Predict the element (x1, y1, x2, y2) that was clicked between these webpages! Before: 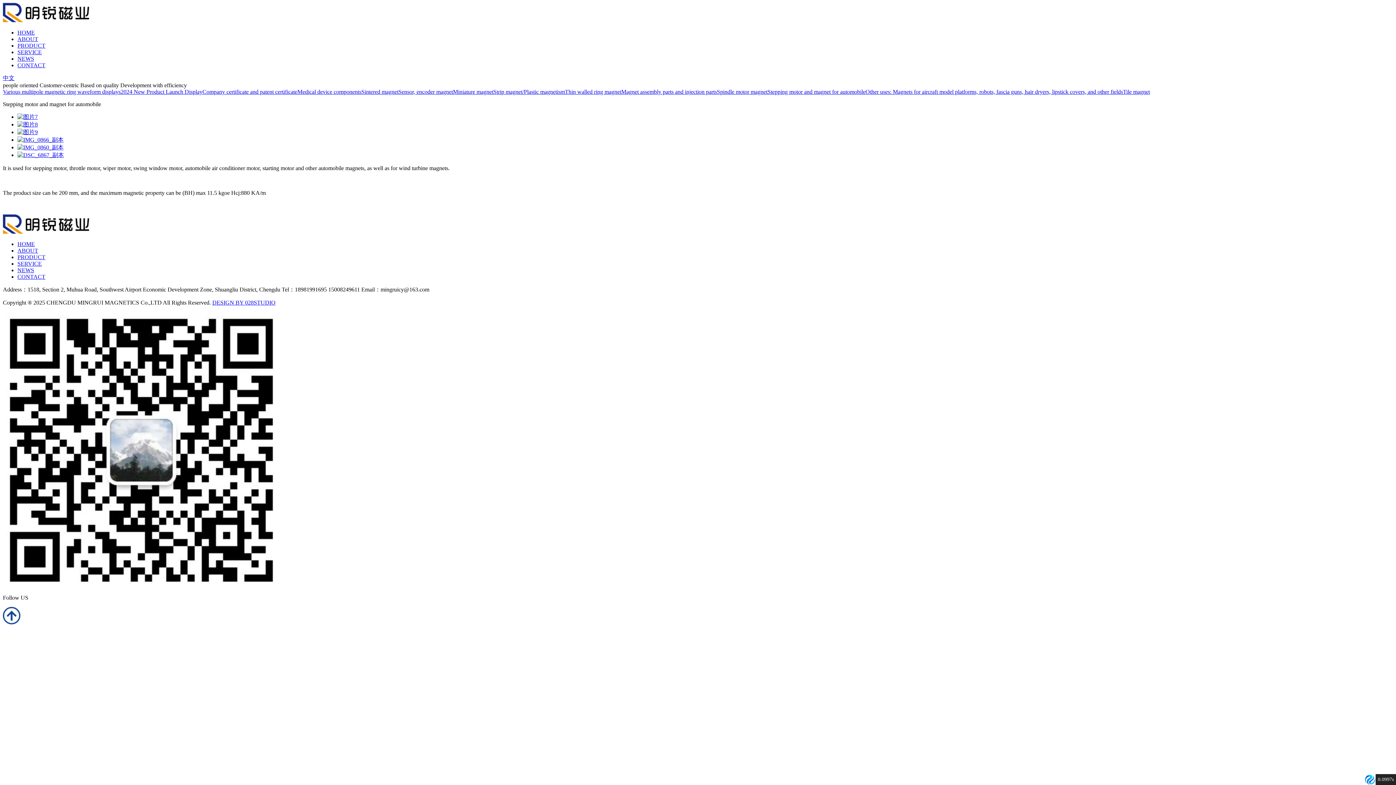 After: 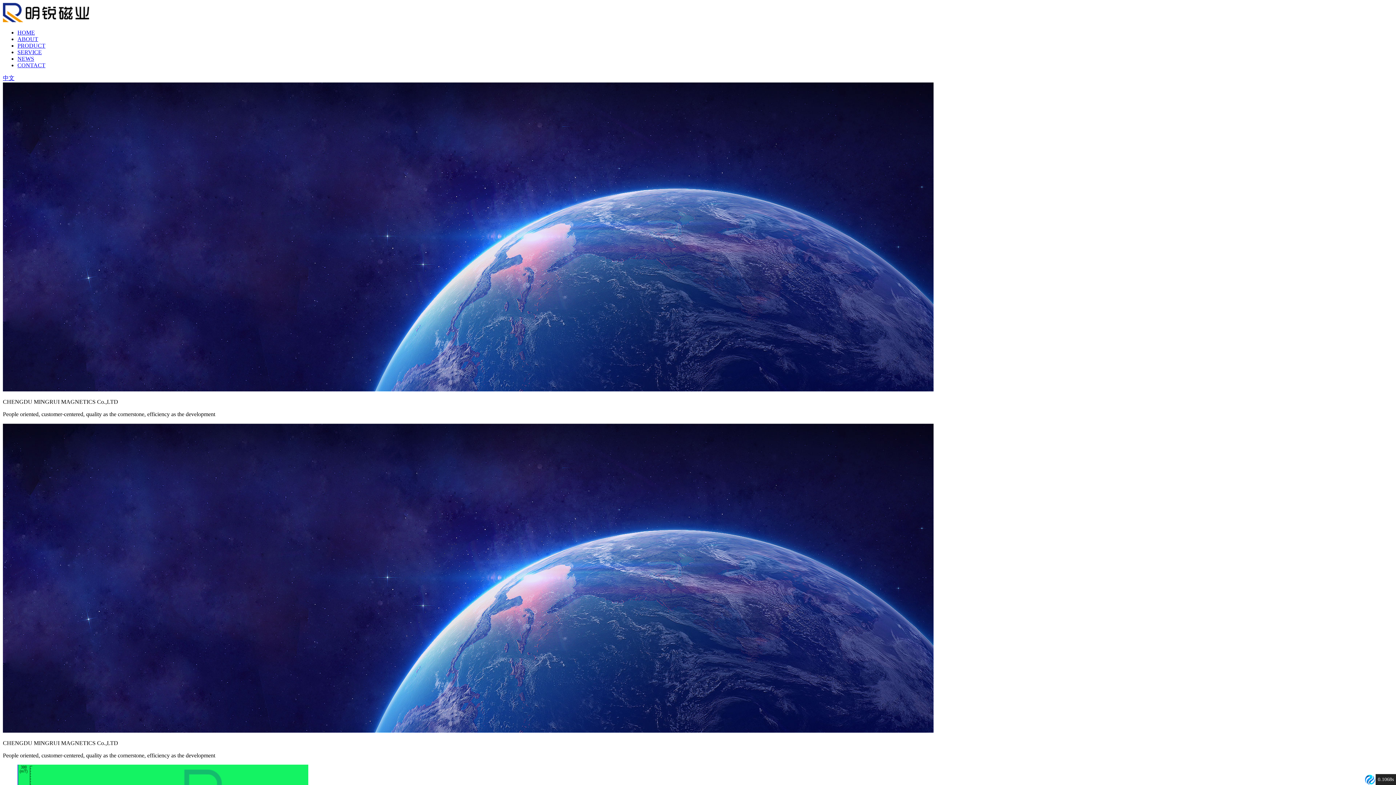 Action: bbox: (2, 17, 89, 23)